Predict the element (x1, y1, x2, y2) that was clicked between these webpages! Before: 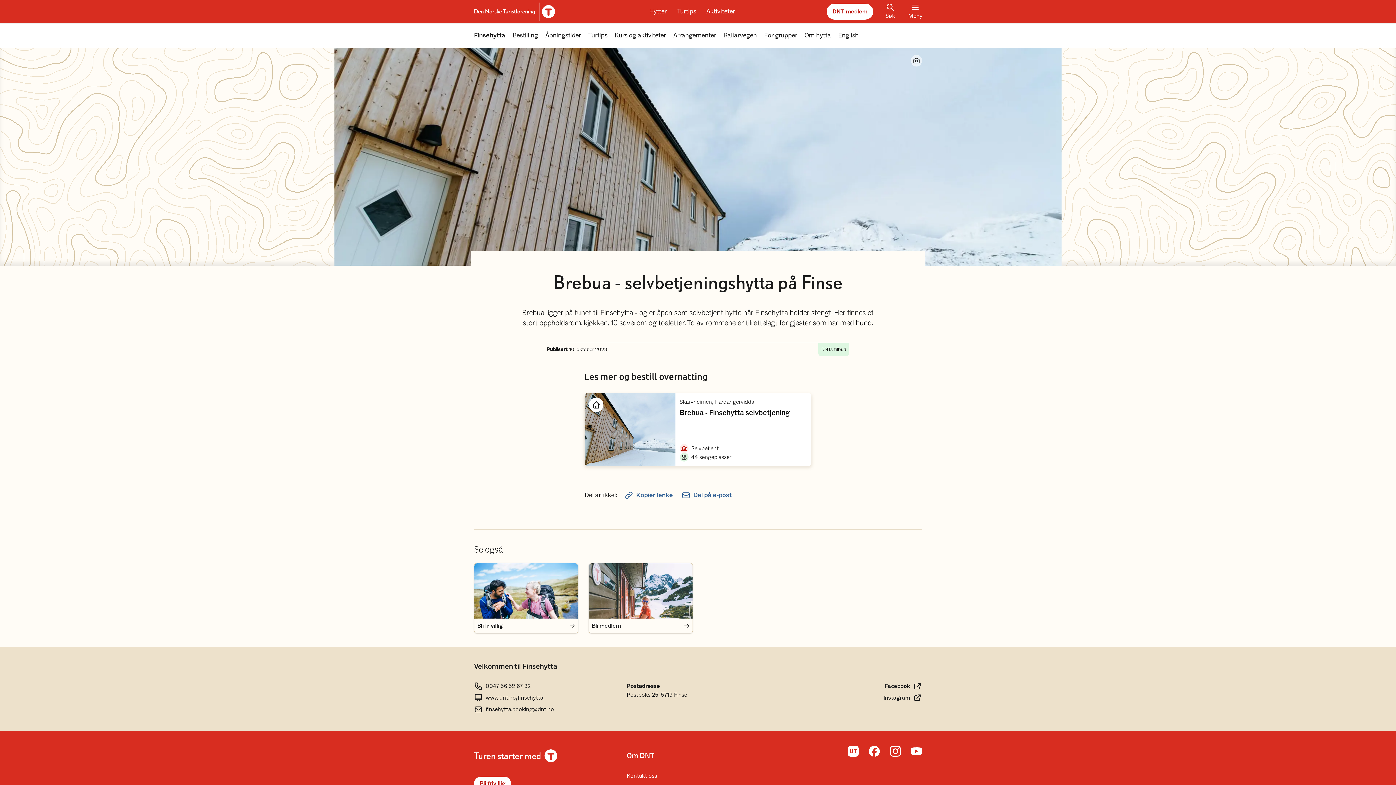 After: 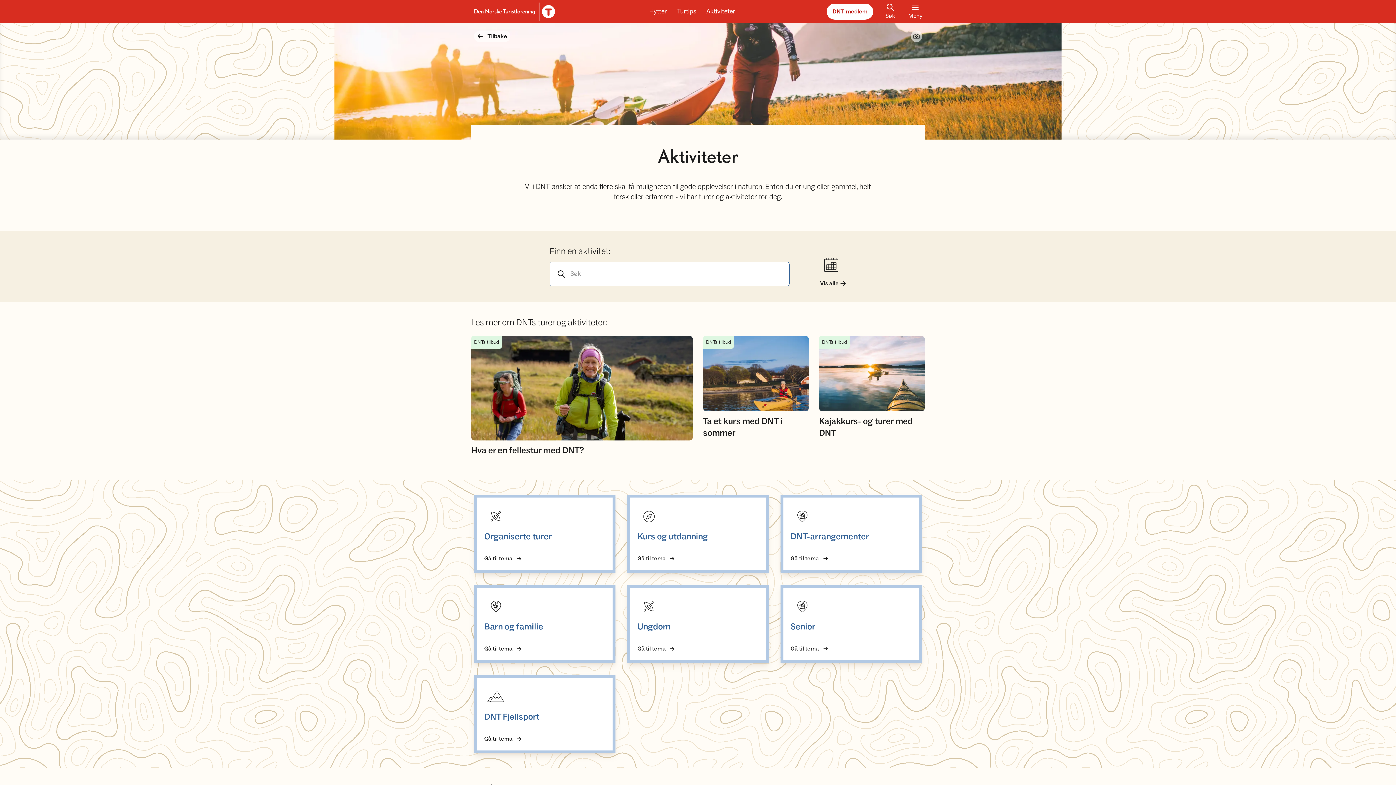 Action: bbox: (705, 6, 736, 16) label: Aktiviteter